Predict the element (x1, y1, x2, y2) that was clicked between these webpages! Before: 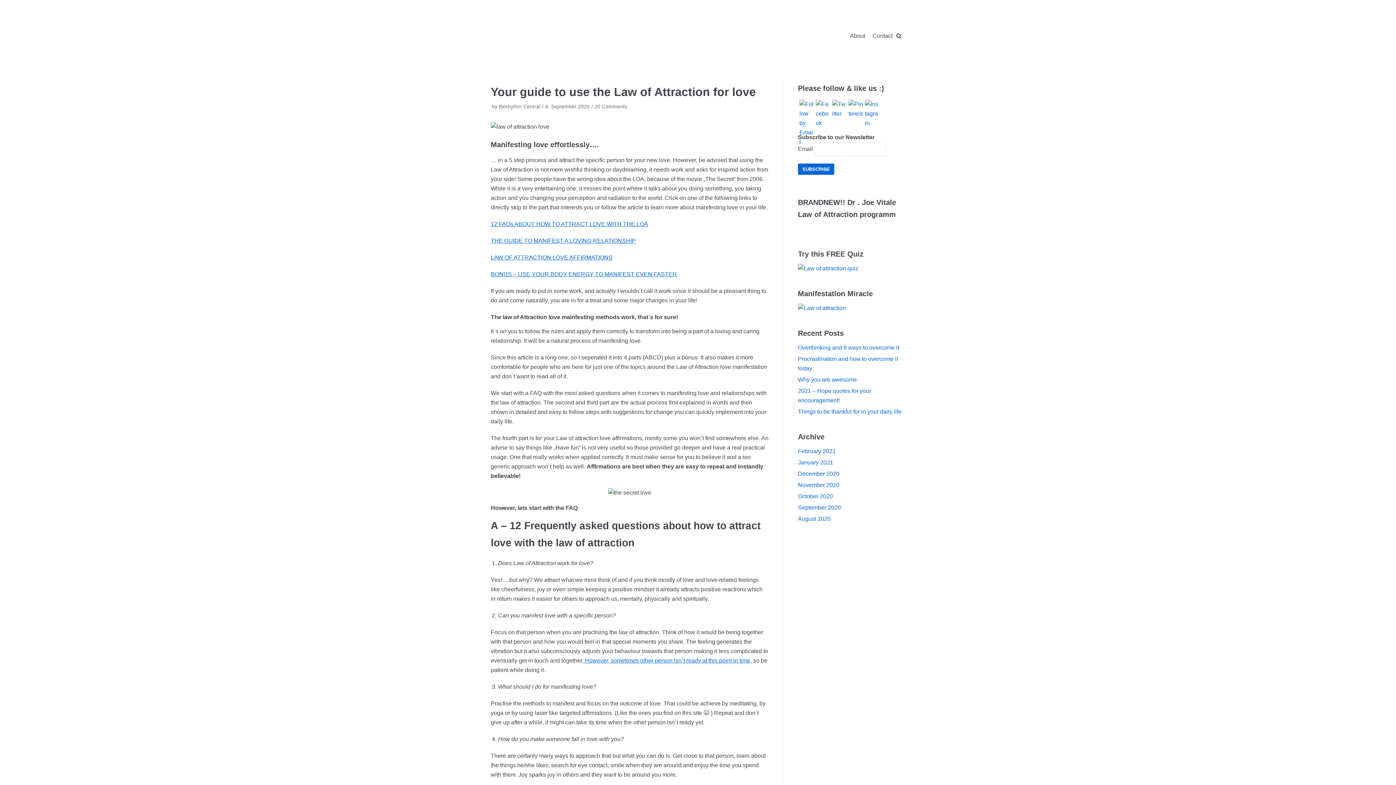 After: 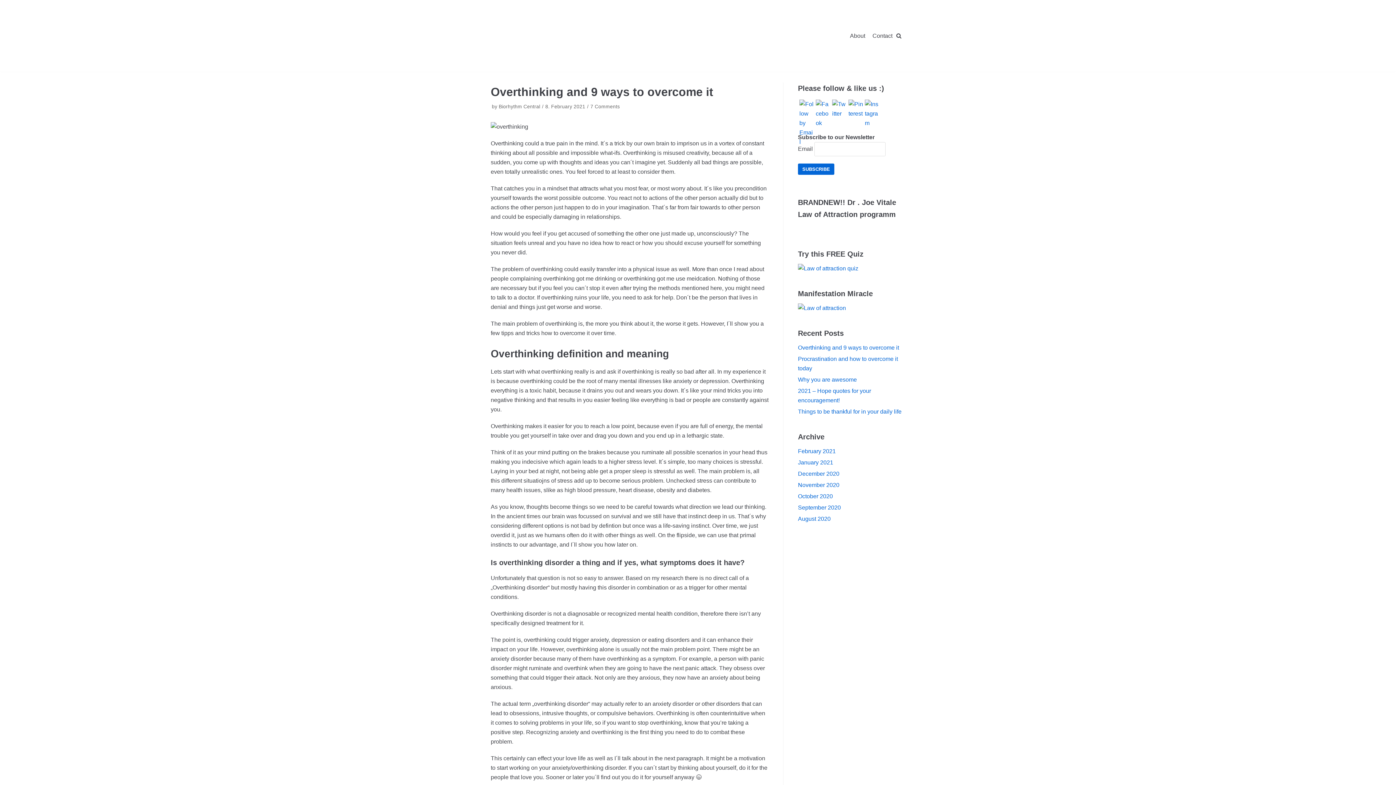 Action: bbox: (798, 344, 899, 350) label: Overthinking and 9 ways to overcome it